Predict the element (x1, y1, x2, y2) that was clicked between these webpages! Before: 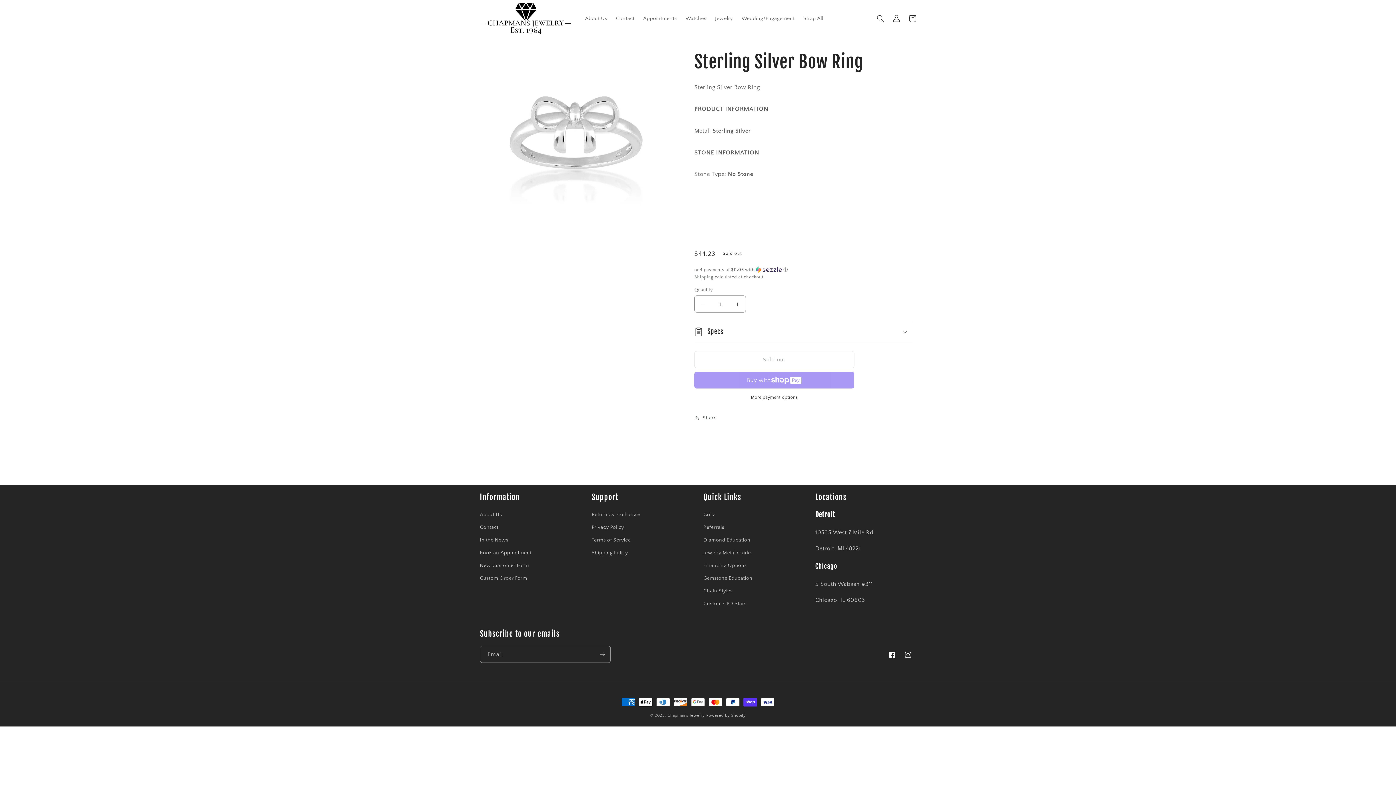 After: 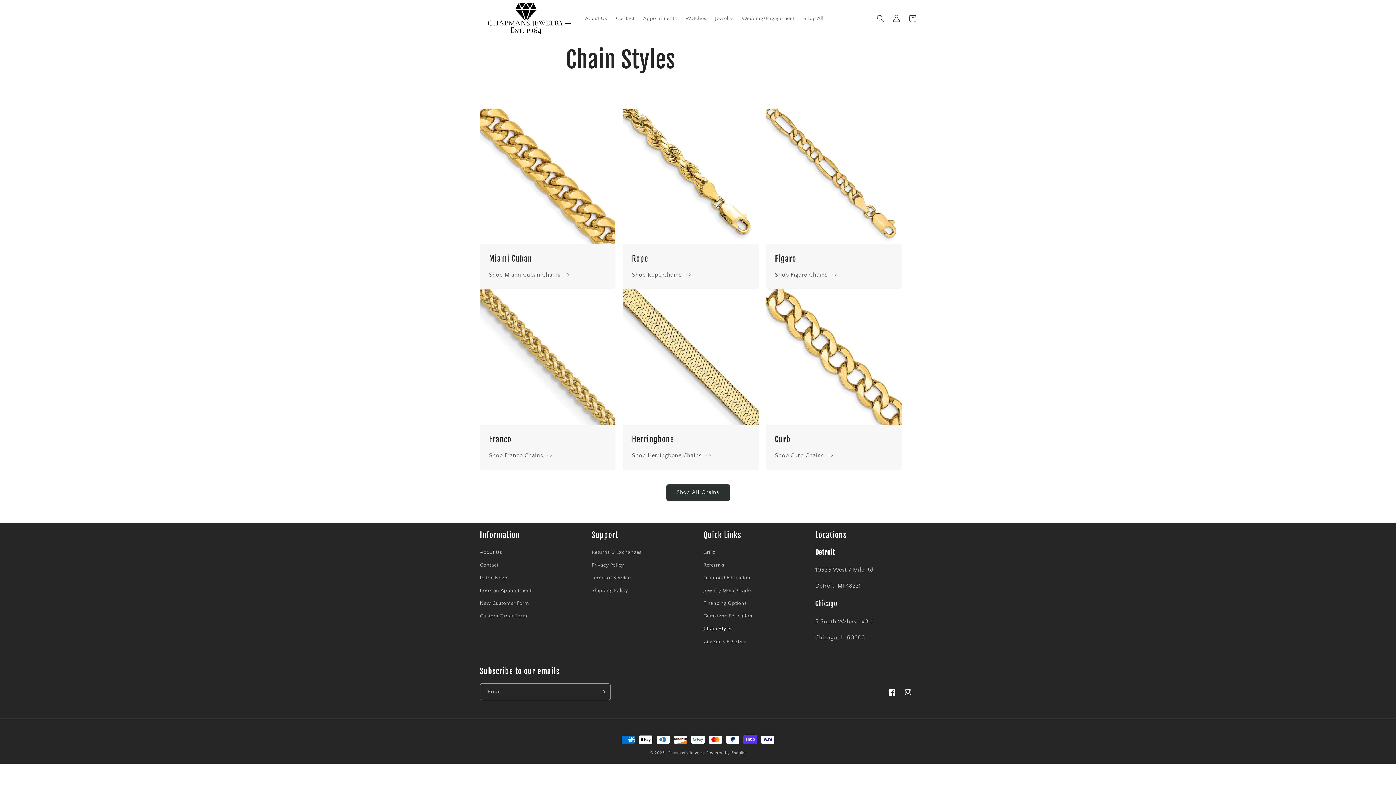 Action: bbox: (703, 585, 732, 597) label: Chain Styles